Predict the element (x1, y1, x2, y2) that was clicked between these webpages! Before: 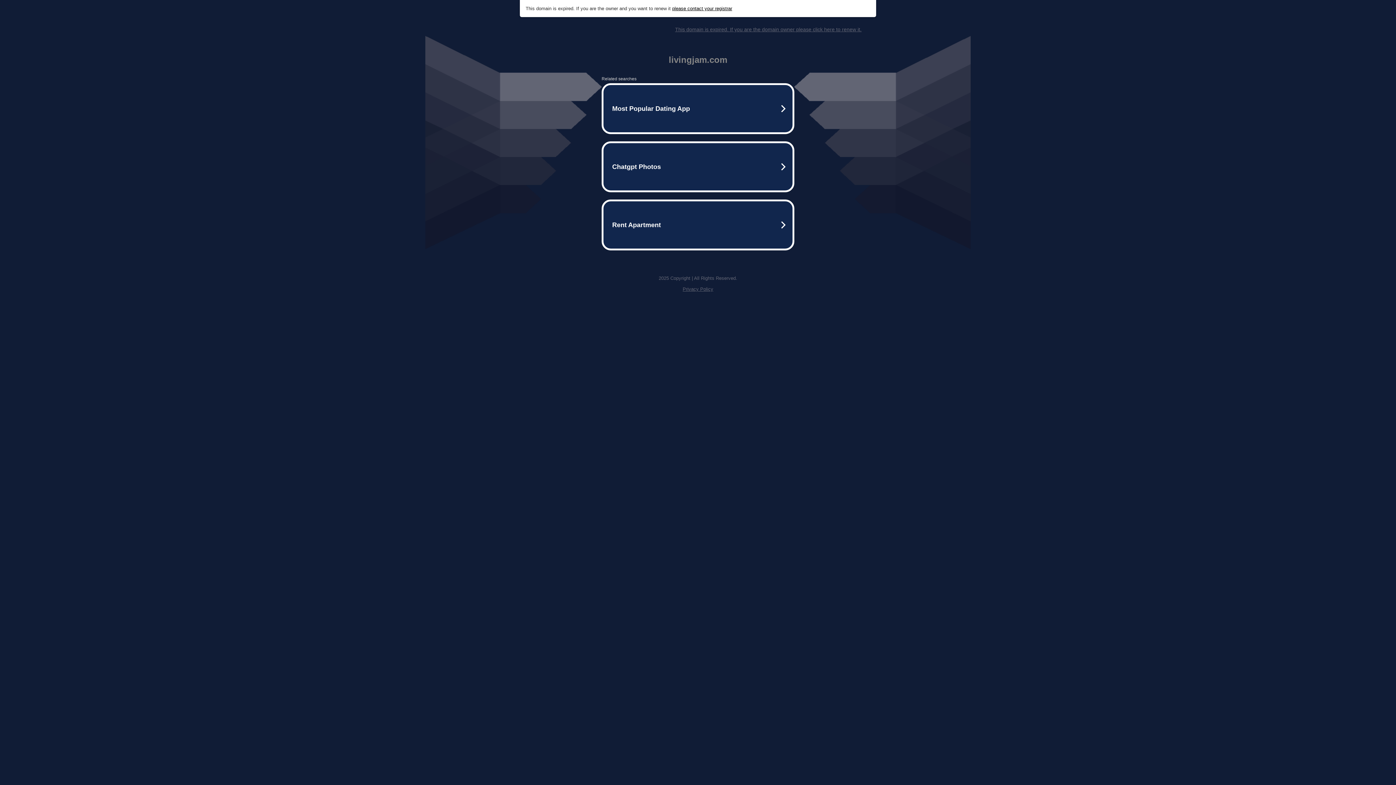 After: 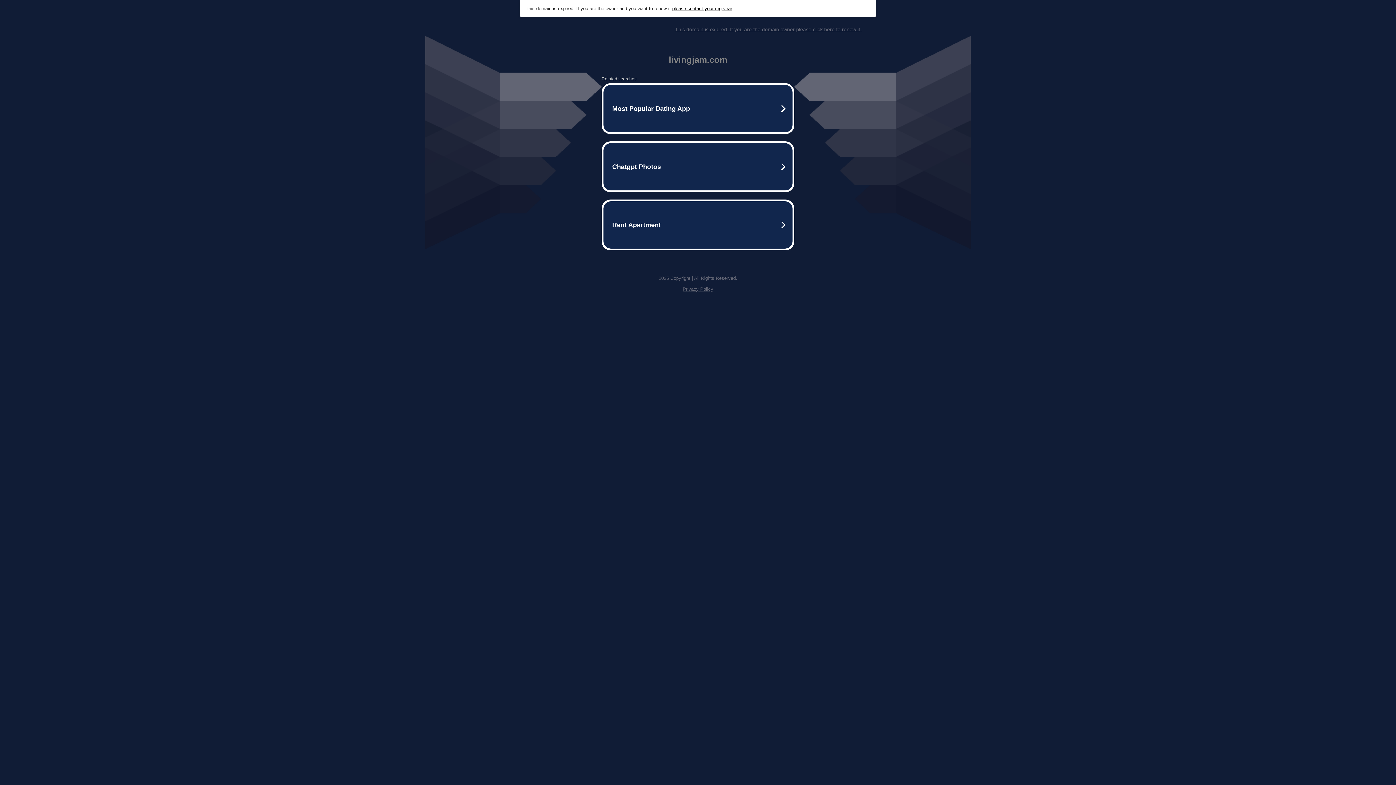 Action: label: please contact your registrar bbox: (672, 5, 732, 11)